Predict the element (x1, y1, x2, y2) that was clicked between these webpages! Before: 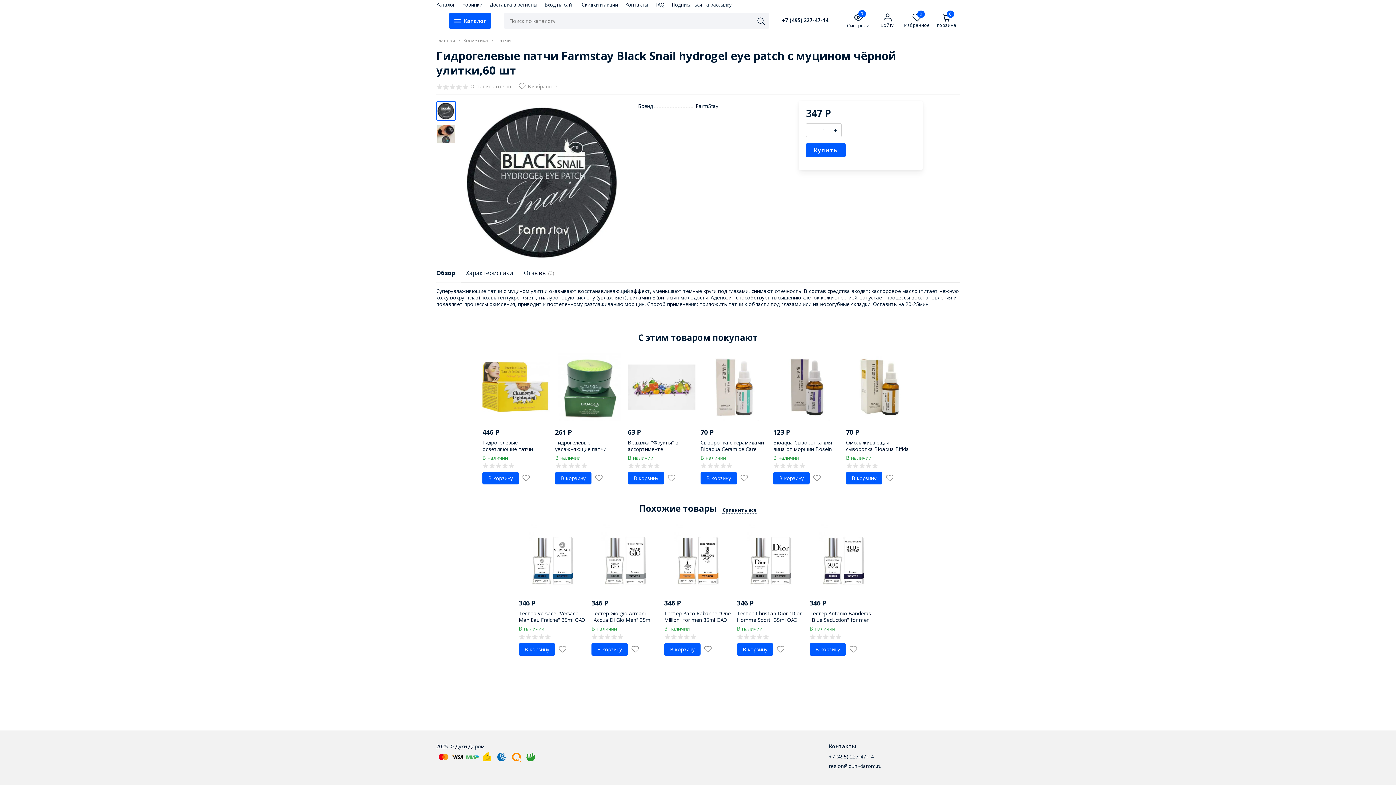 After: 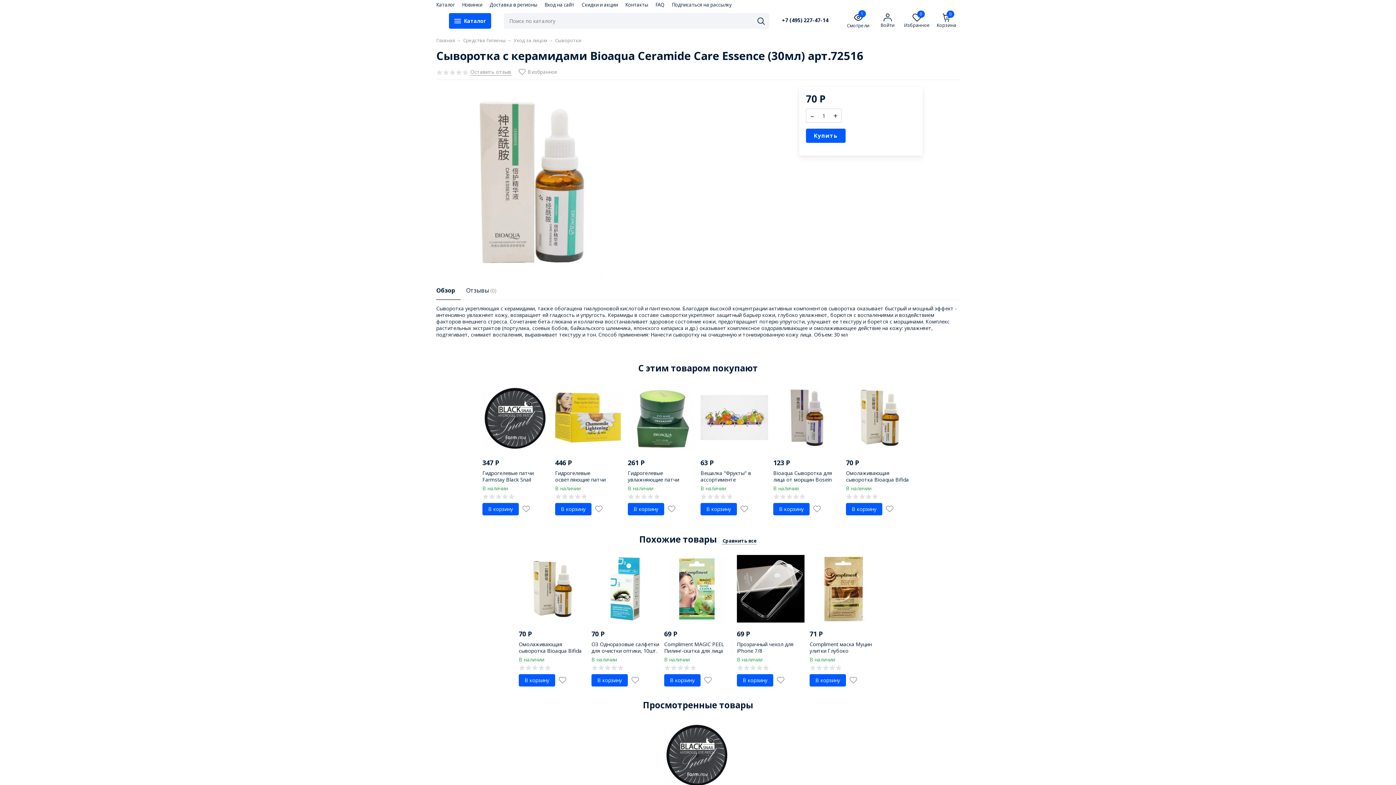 Action: label: Сыворотка с керамидами Bioaqua Ceramide Care Essence (30мл) арт.72516 bbox: (700, 439, 764, 459)